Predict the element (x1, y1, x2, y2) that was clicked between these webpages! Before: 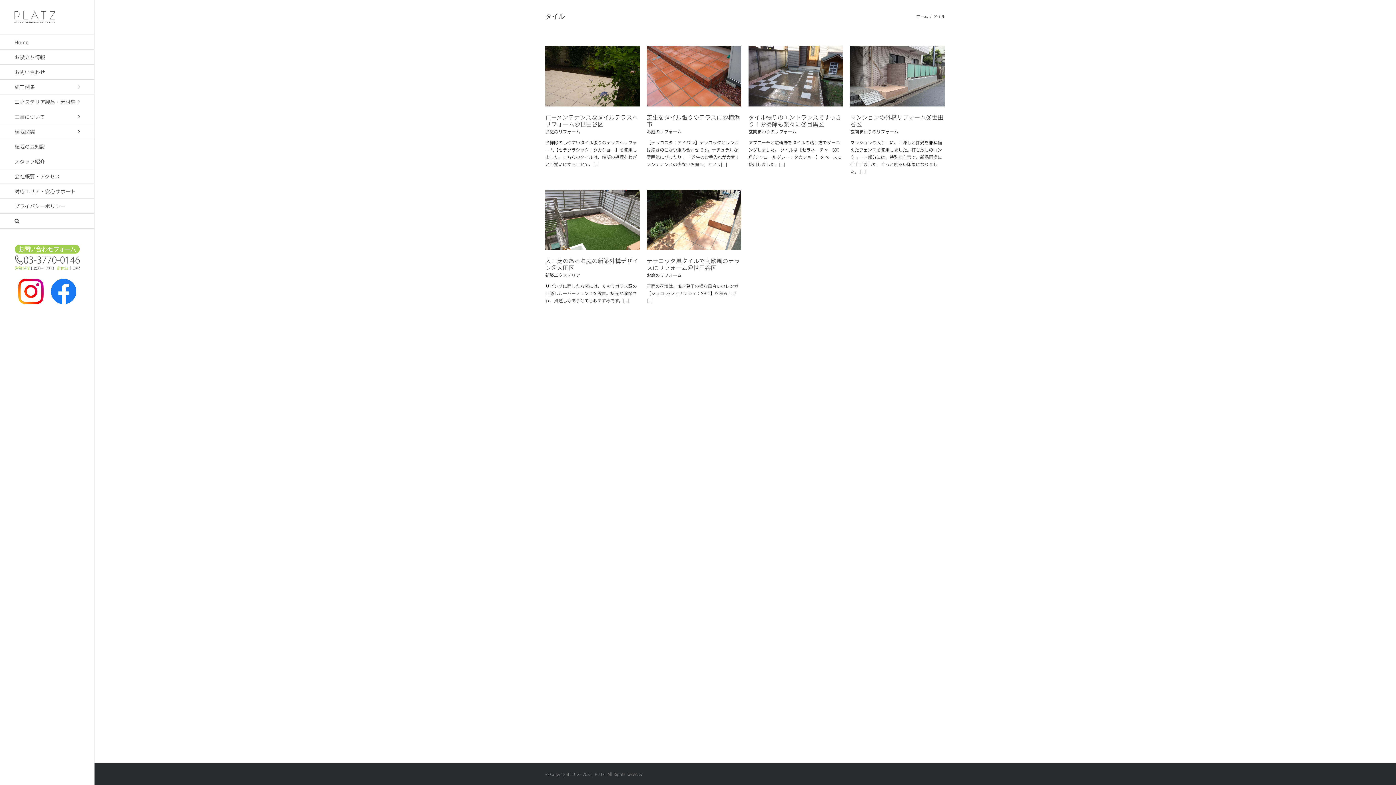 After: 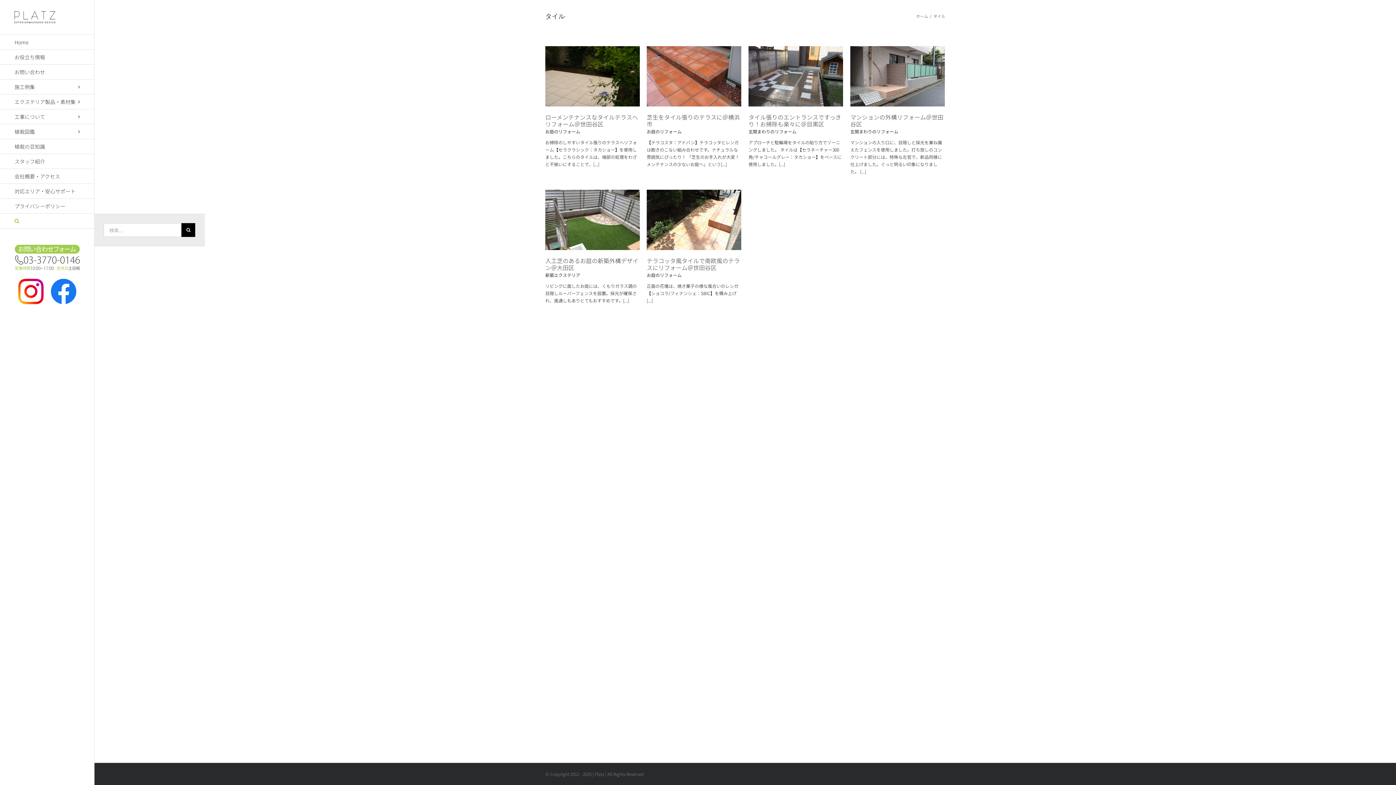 Action: label: 検索 bbox: (0, 213, 94, 228)